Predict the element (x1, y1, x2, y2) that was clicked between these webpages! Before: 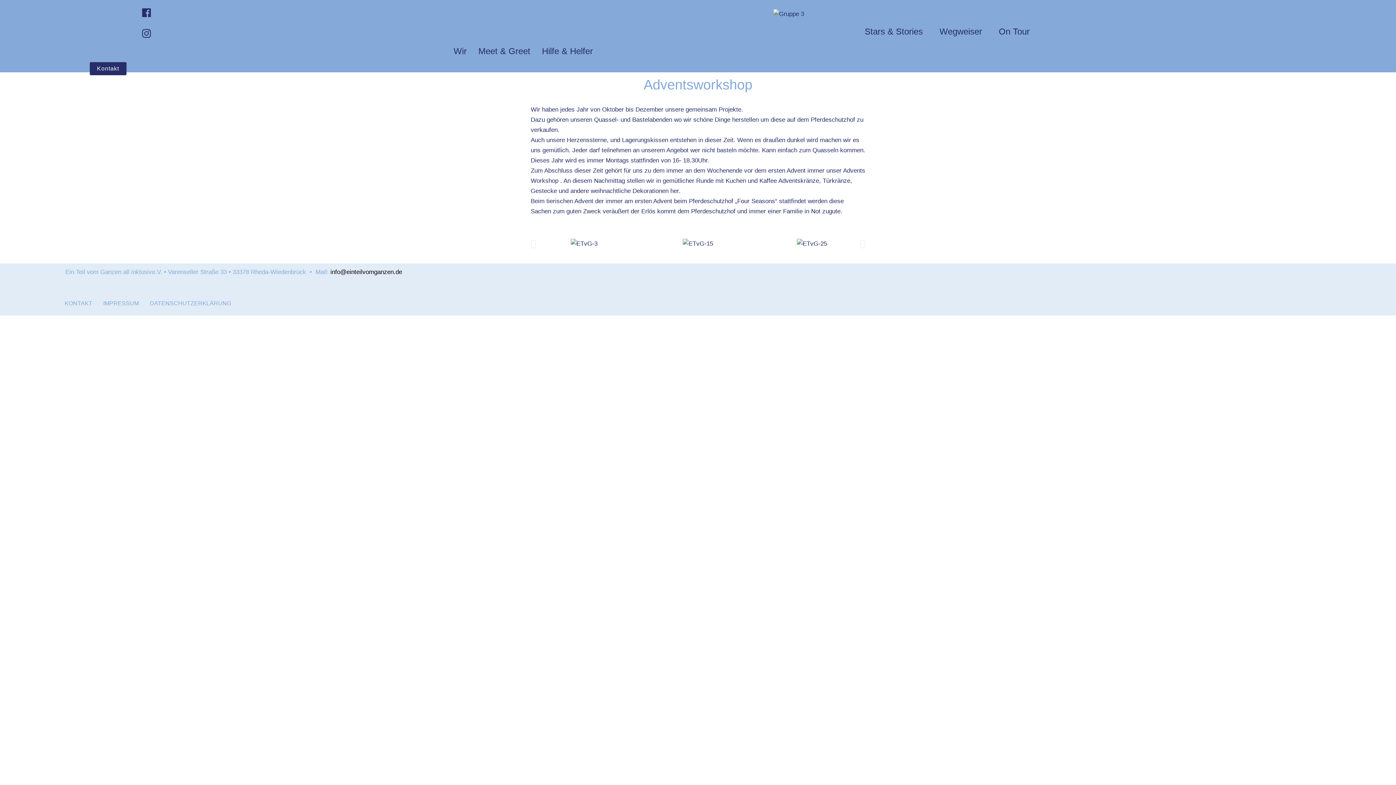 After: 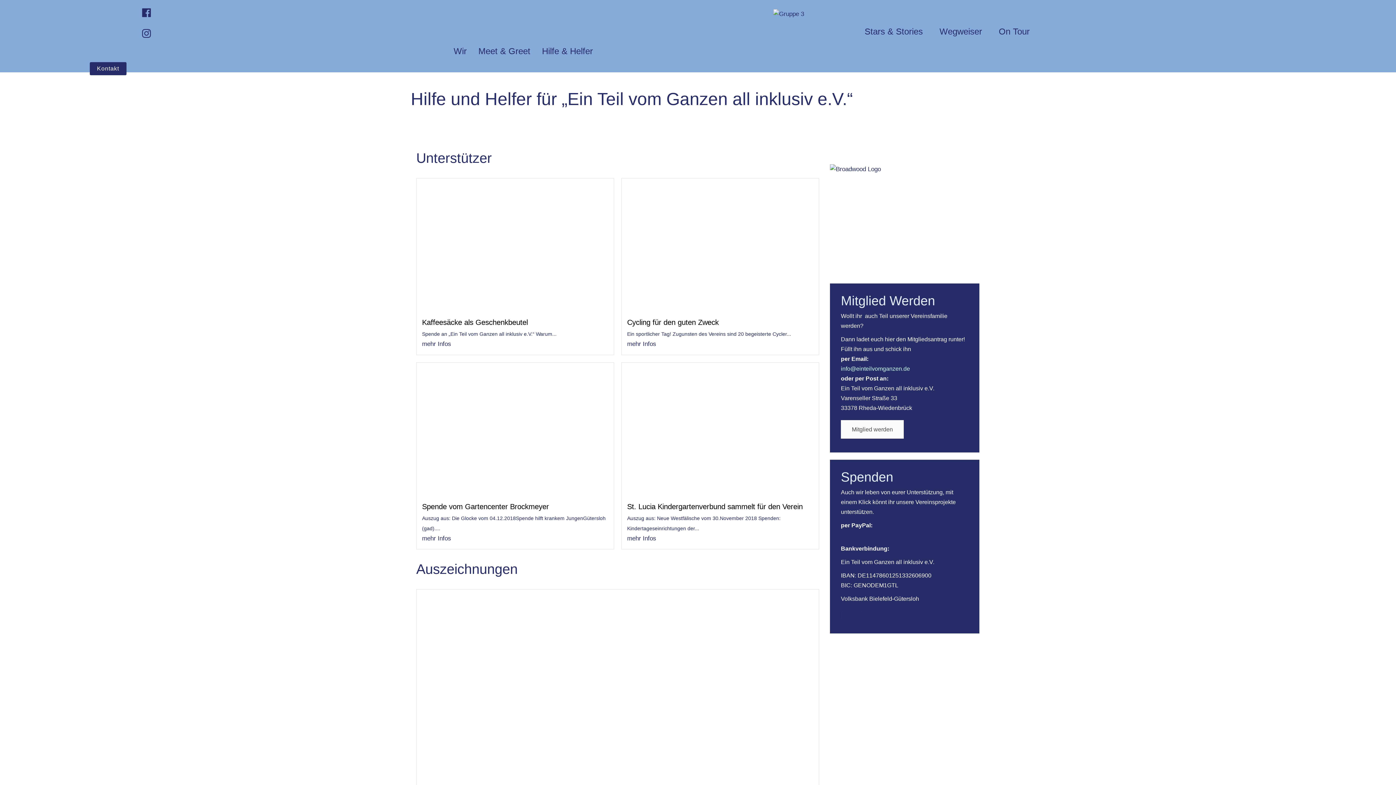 Action: bbox: (536, 37, 598, 65) label: Hilfe & Helfer